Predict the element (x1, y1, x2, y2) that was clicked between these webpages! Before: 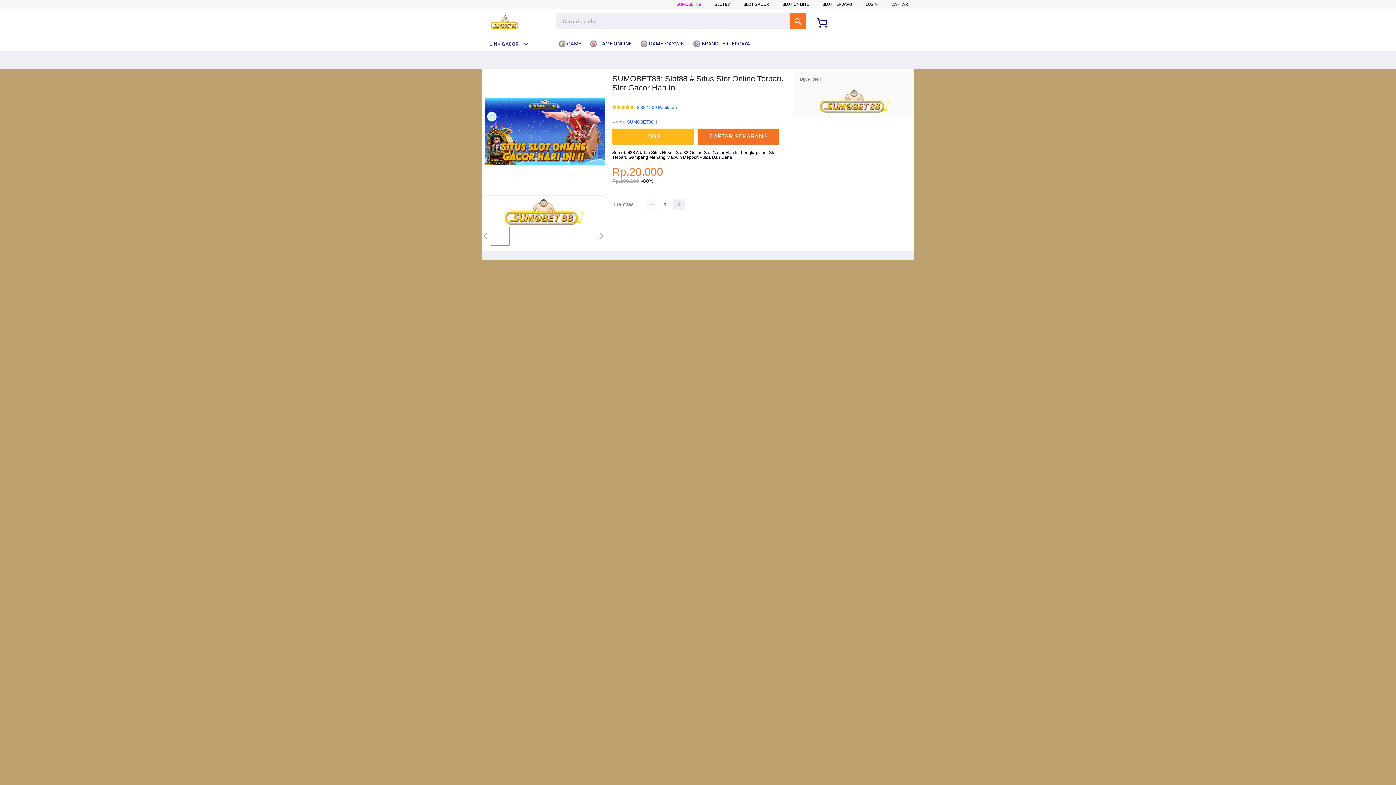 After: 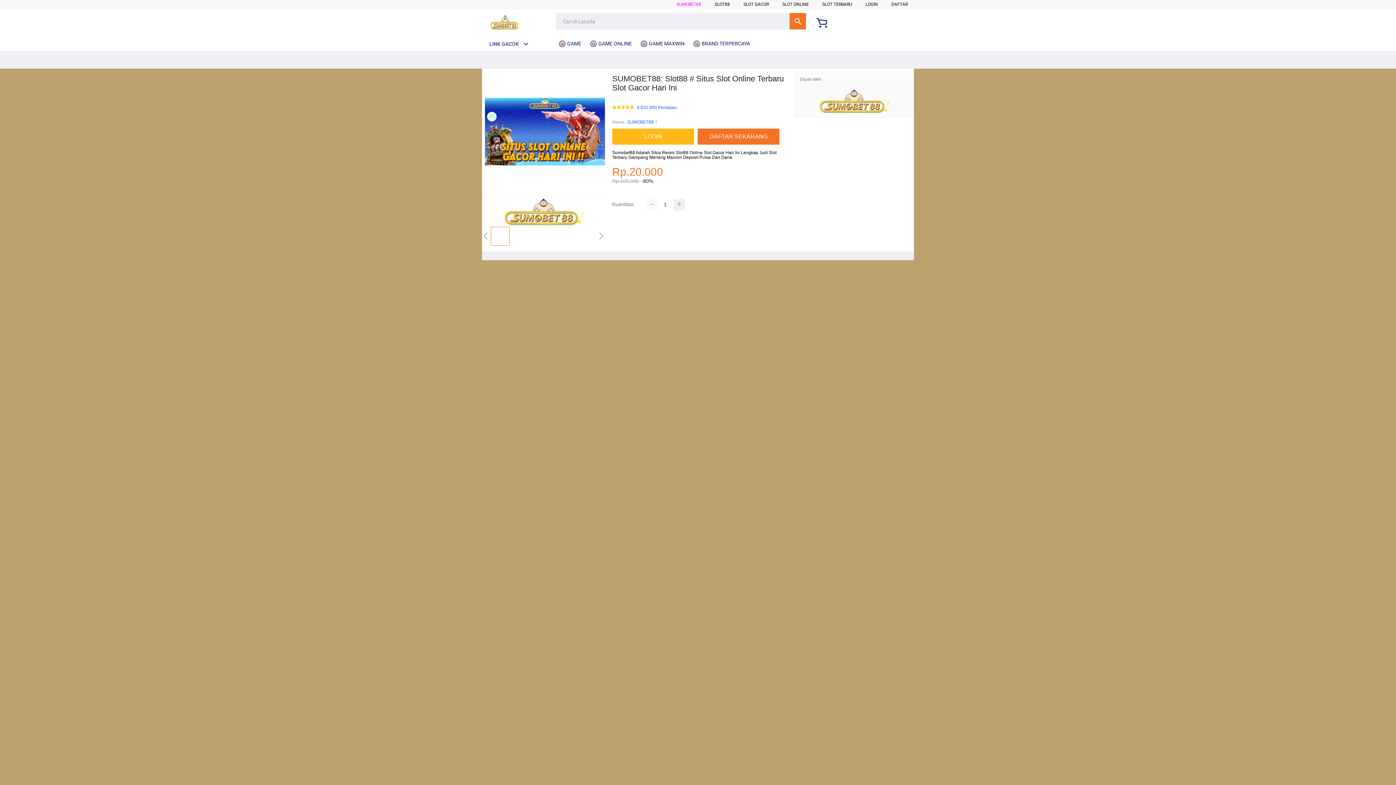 Action: bbox: (645, 199, 657, 210)